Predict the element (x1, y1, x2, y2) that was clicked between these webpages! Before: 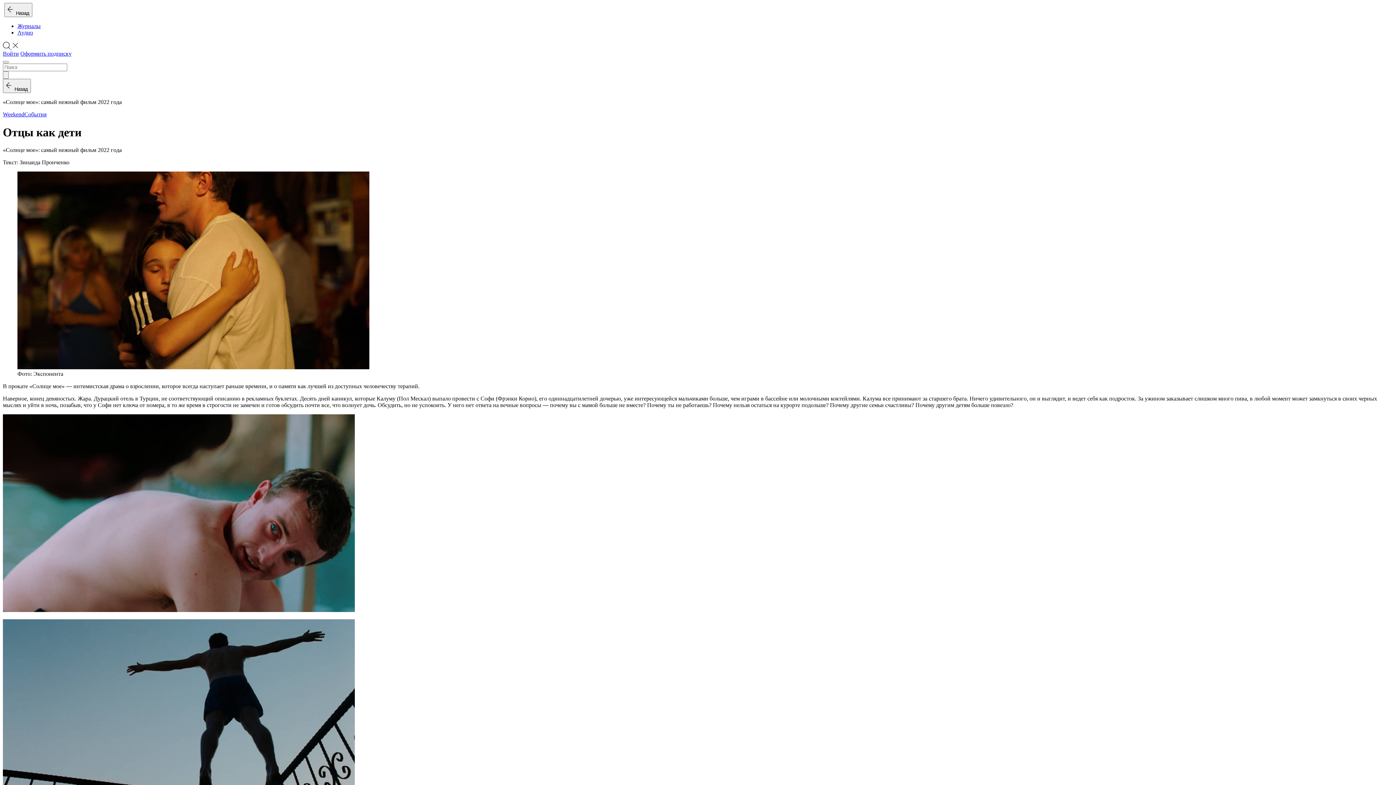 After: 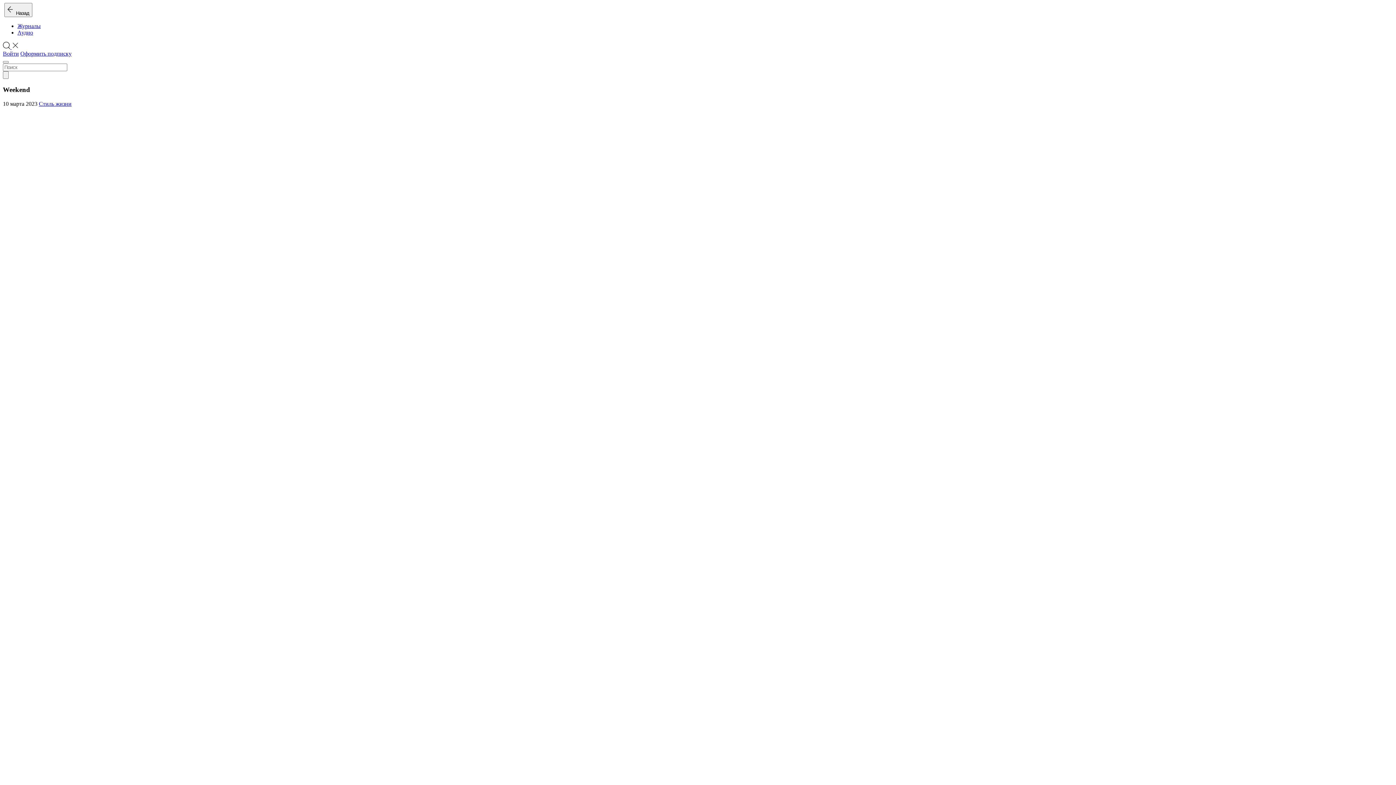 Action: label: Weekend bbox: (2, 111, 24, 117)